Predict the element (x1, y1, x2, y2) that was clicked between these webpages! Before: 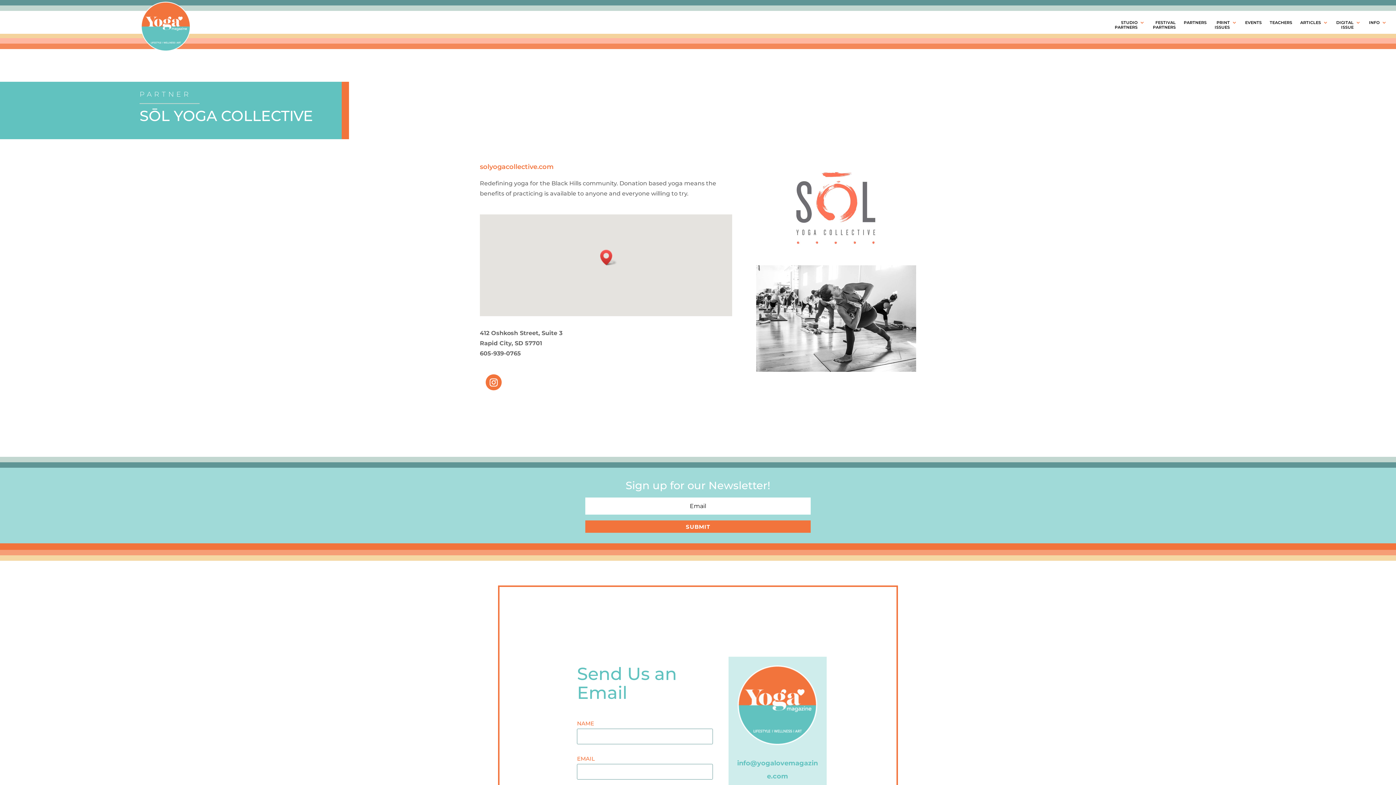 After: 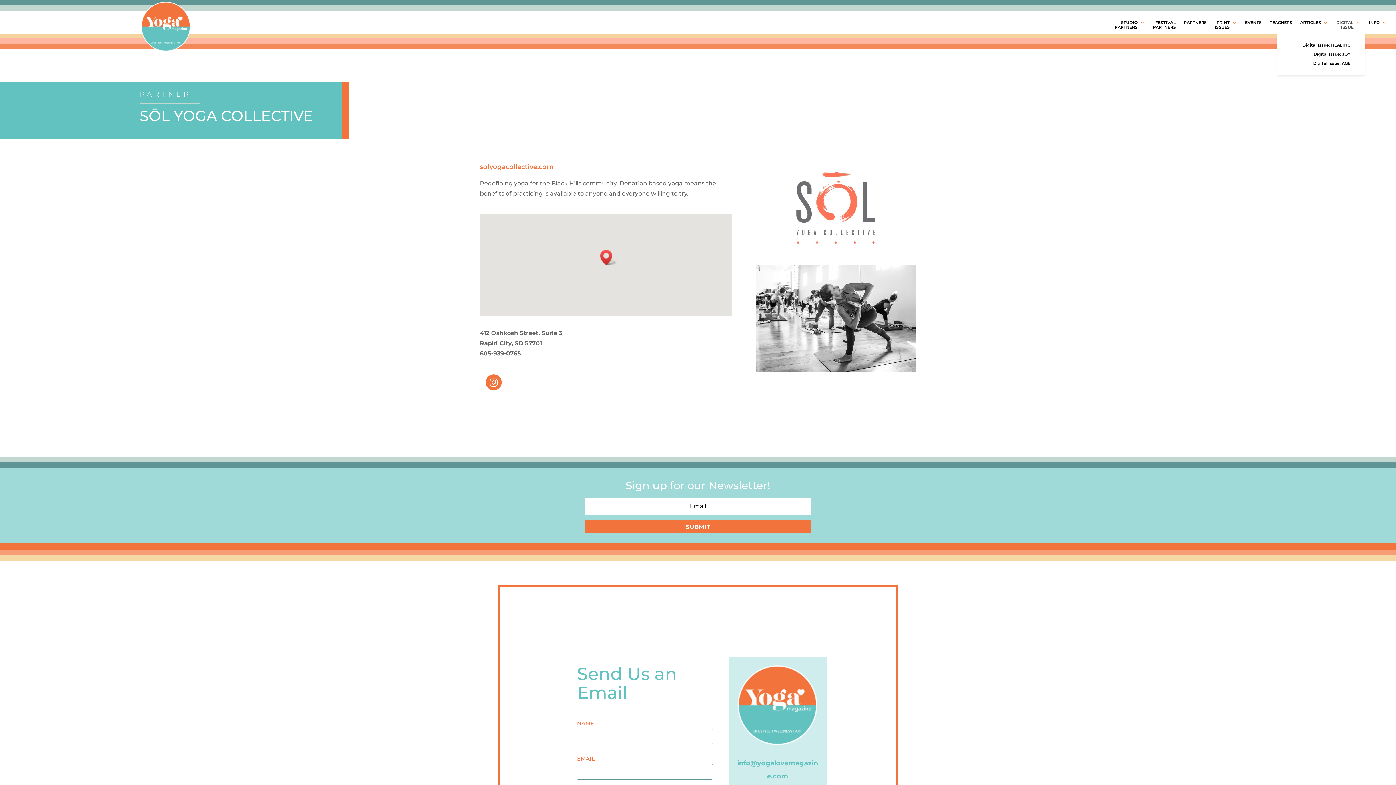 Action: bbox: (1336, 20, 1361, 32) label: DIGITAL
ISSUE